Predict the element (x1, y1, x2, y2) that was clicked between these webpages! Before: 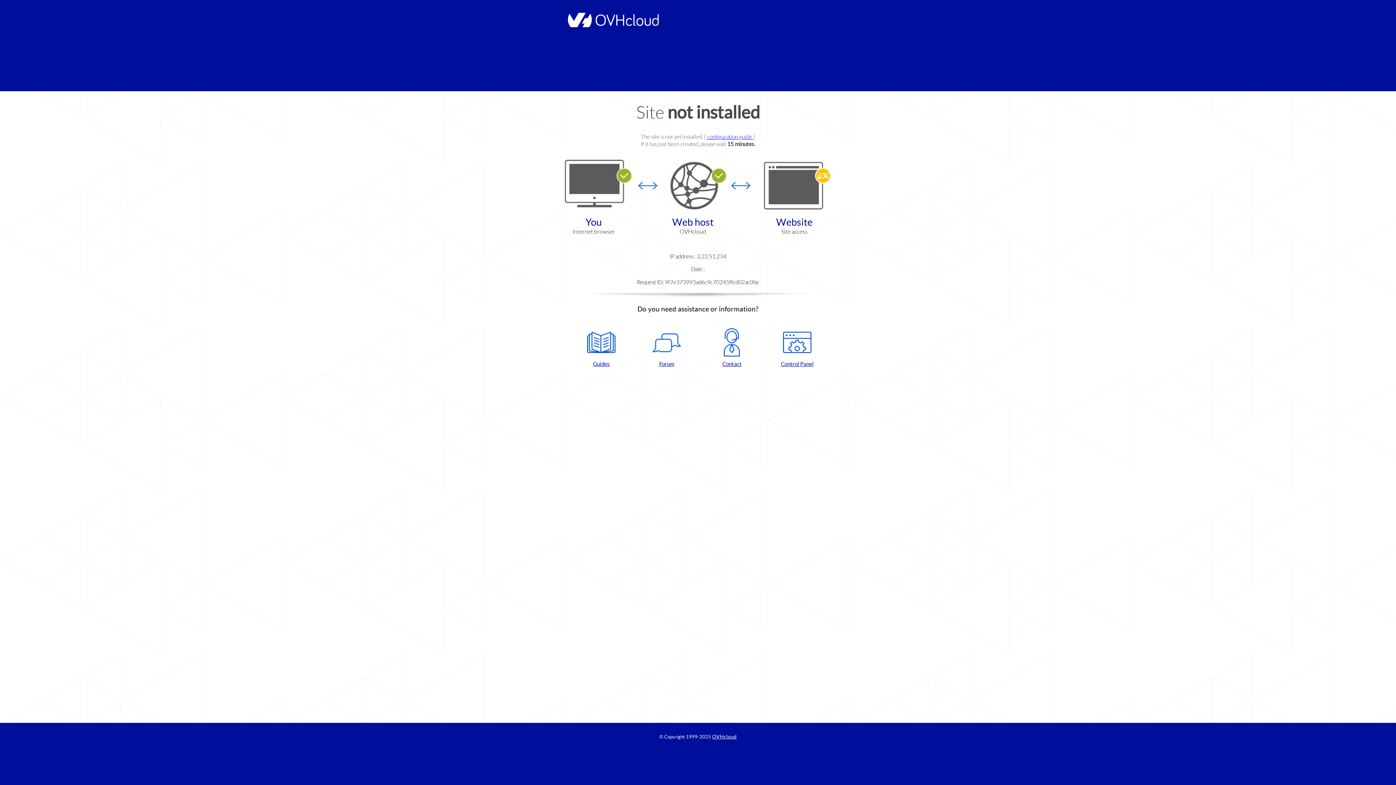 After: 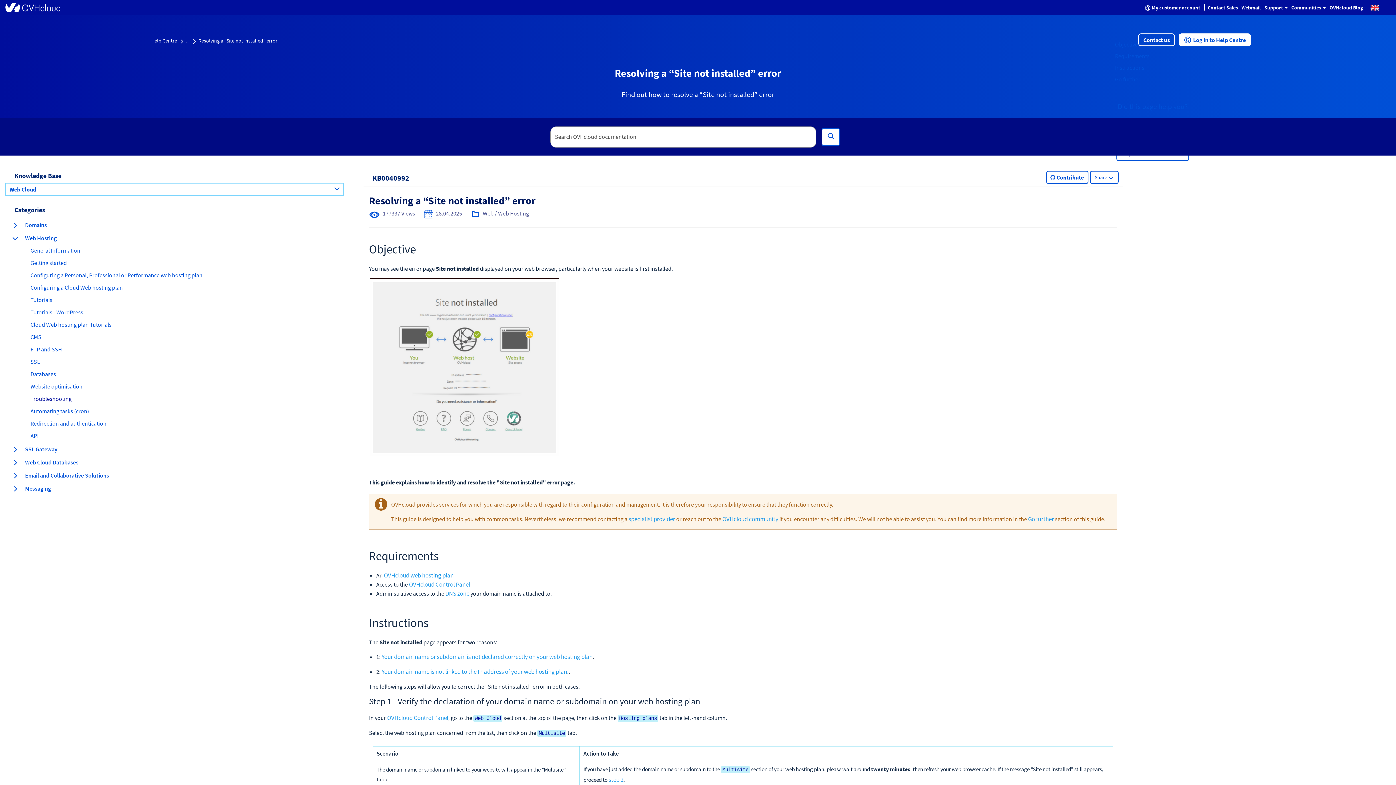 Action: label: configuration guide  bbox: (707, 133, 753, 140)